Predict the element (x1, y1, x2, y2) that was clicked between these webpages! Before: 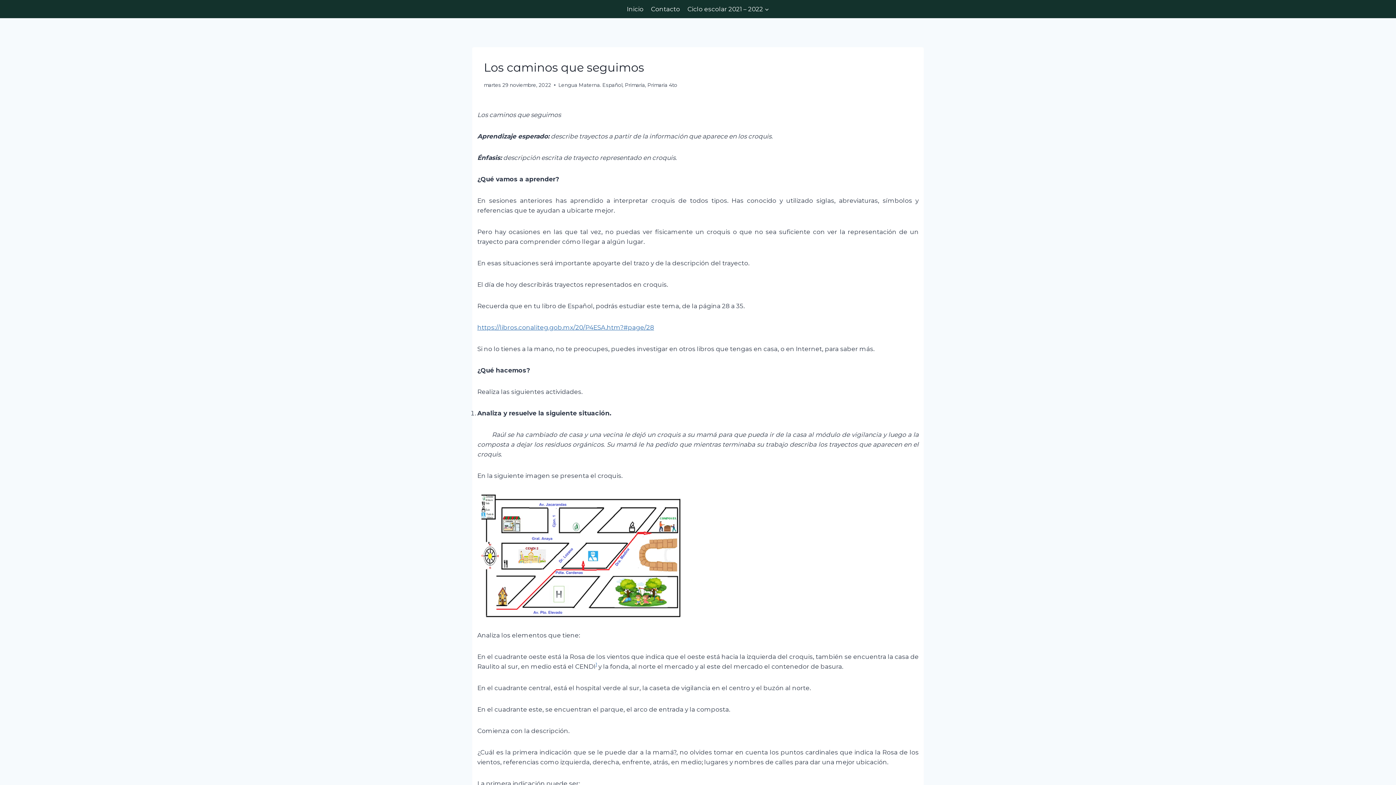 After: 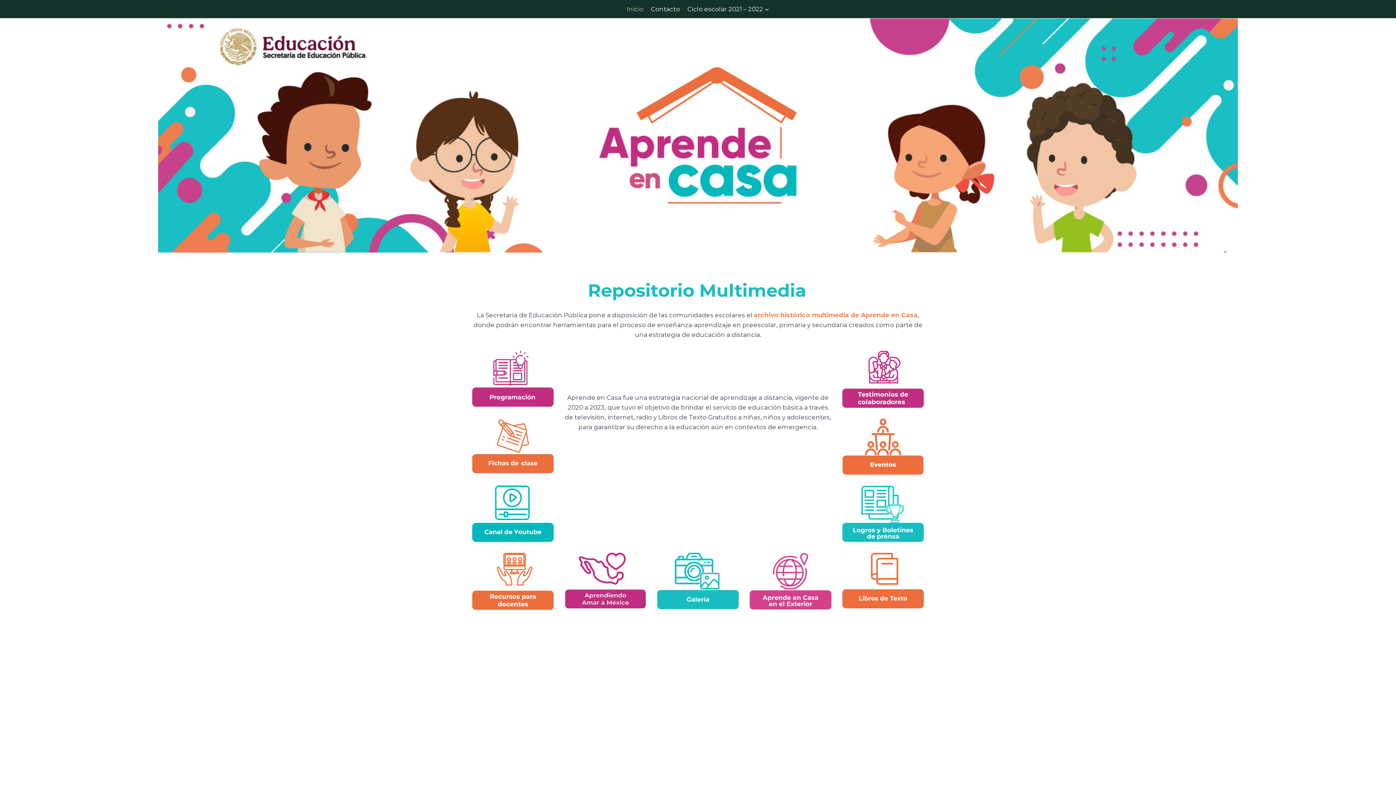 Action: bbox: (623, 0, 647, 17) label: Inicio